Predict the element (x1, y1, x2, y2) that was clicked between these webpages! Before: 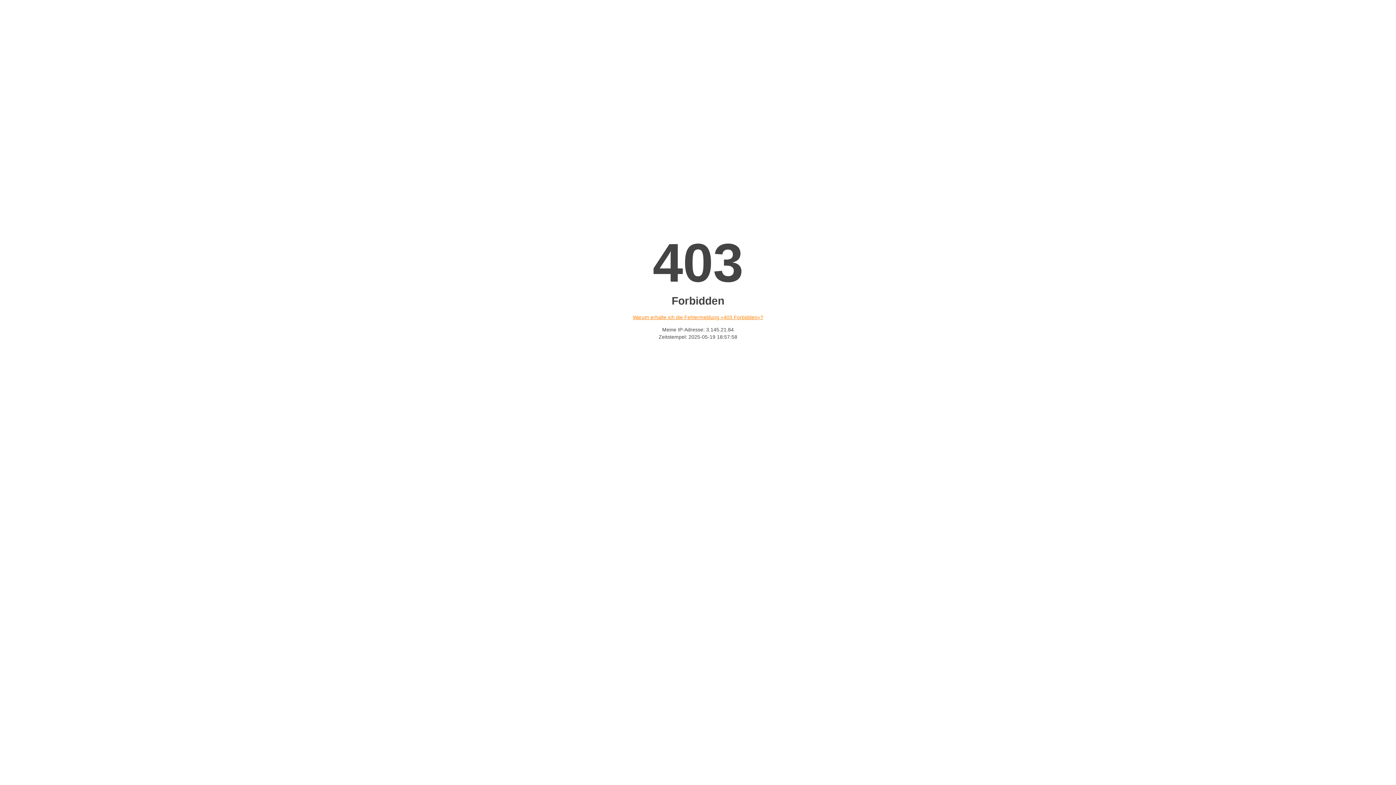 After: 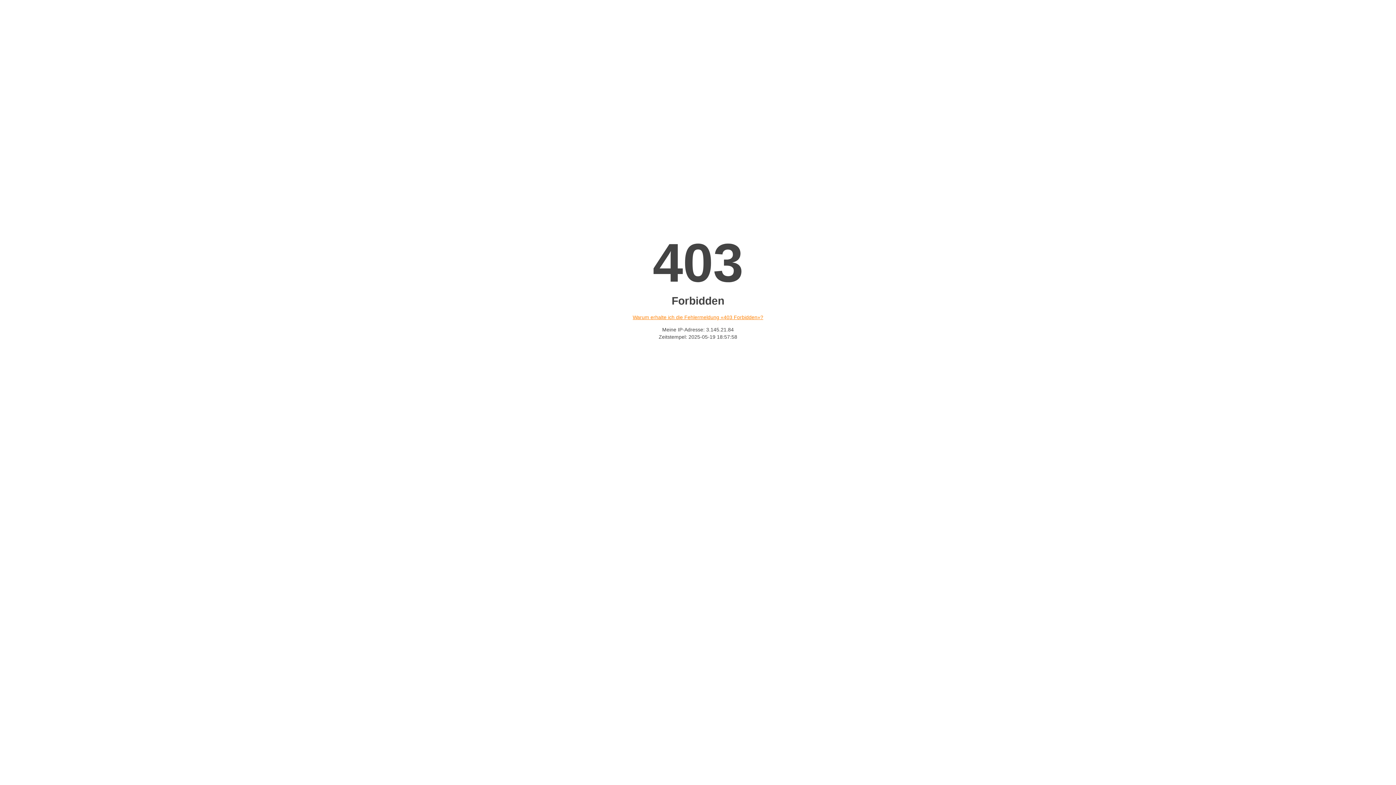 Action: bbox: (632, 314, 763, 320) label: Warum erhalte ich die Fehlermeldung «403 Forbidden»?